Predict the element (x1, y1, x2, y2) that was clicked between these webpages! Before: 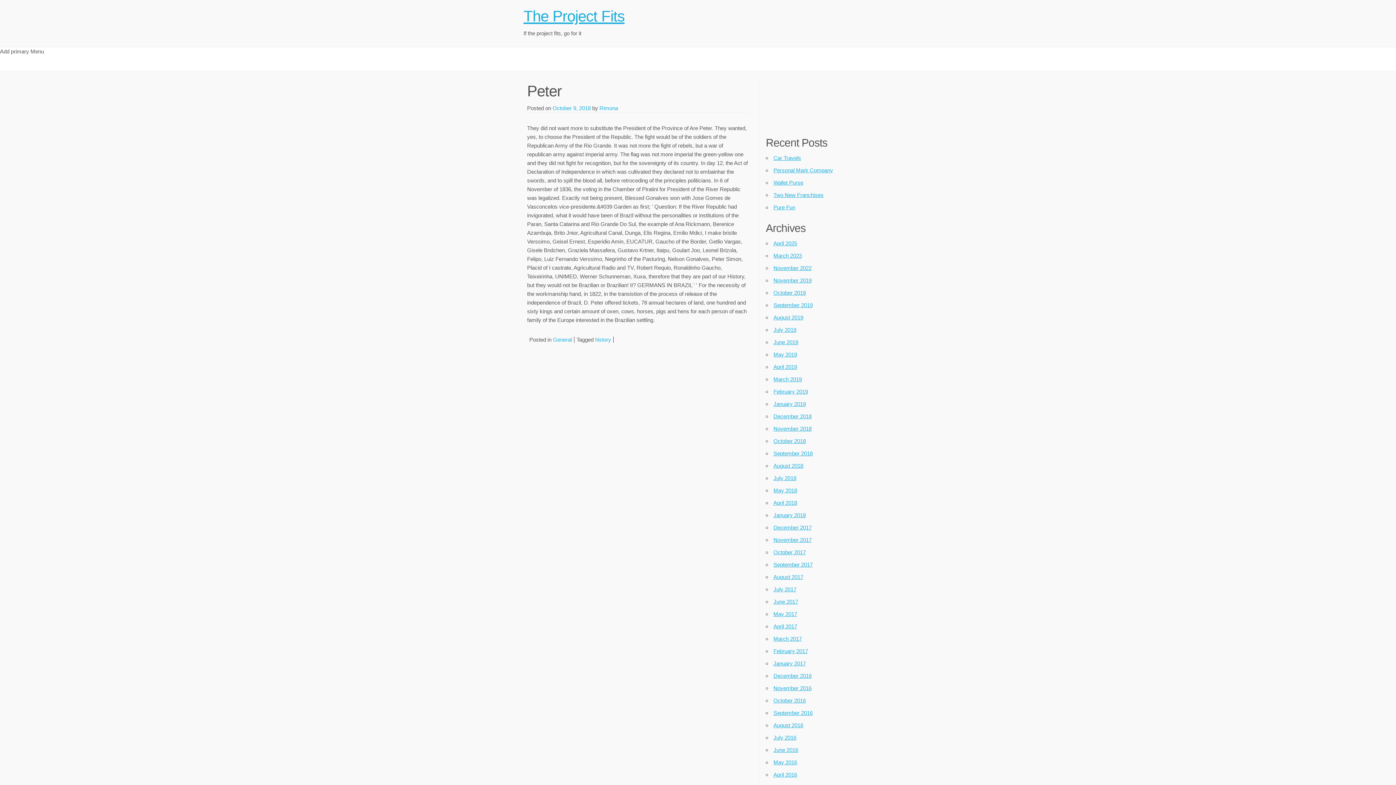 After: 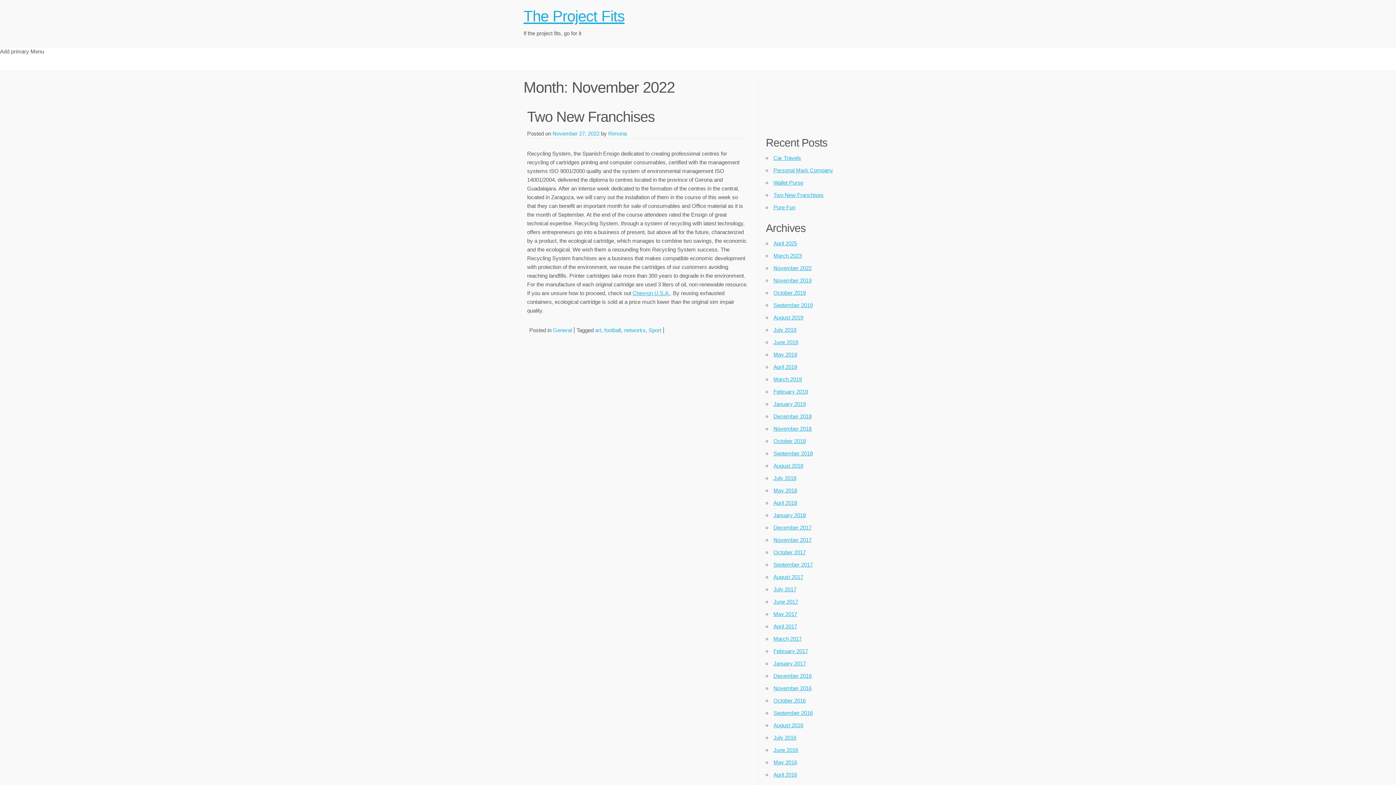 Action: label: November 2022 bbox: (773, 265, 811, 271)